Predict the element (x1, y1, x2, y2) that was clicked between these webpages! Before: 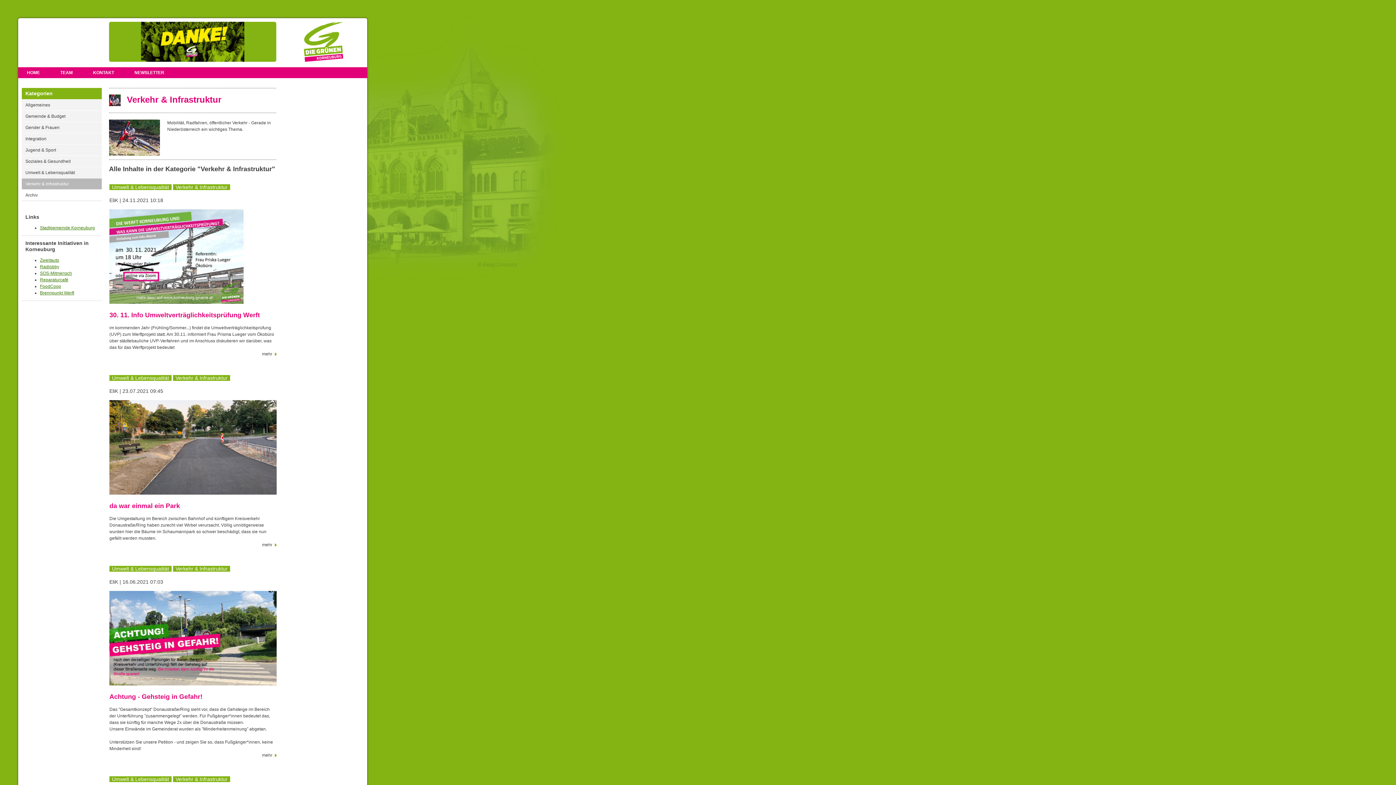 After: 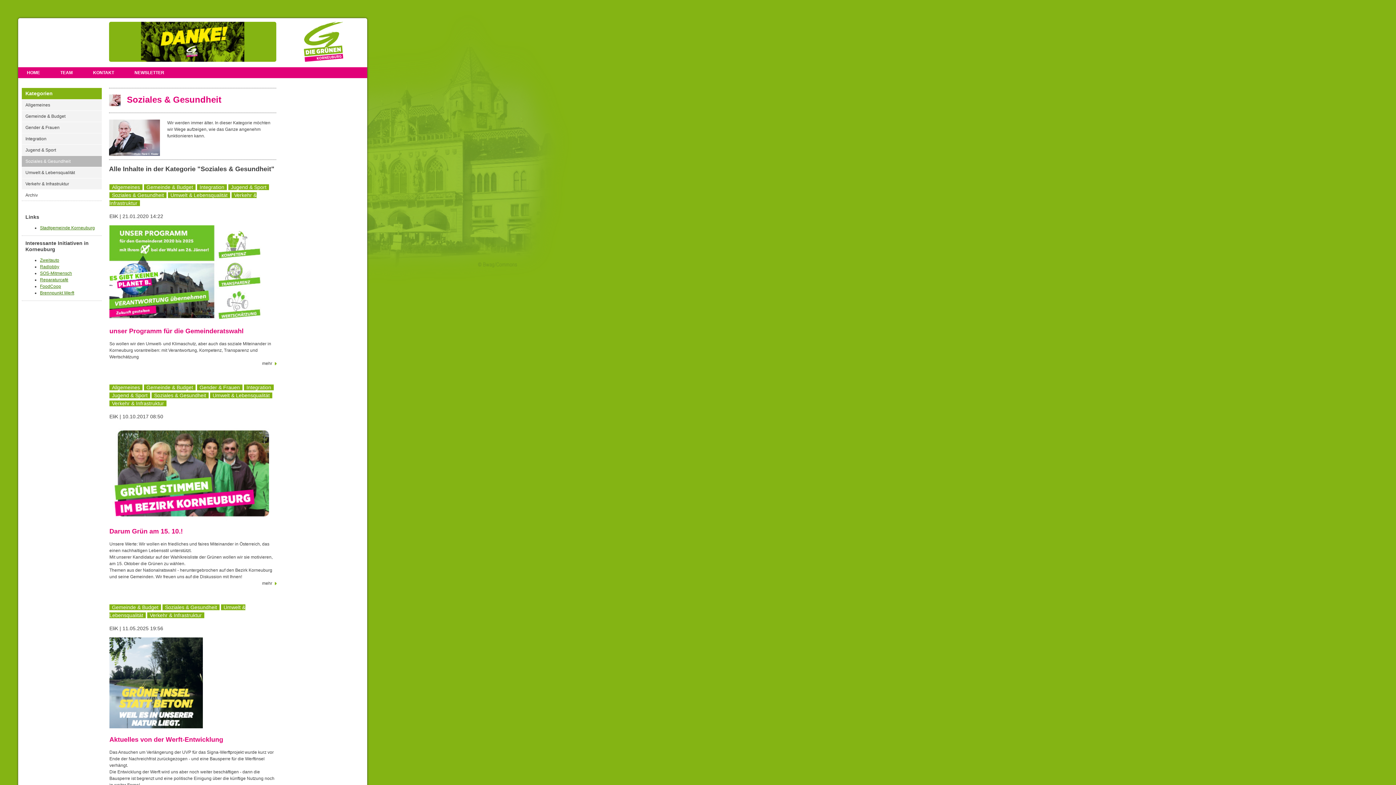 Action: bbox: (21, 155, 101, 166) label: Soziales & Gesundheit